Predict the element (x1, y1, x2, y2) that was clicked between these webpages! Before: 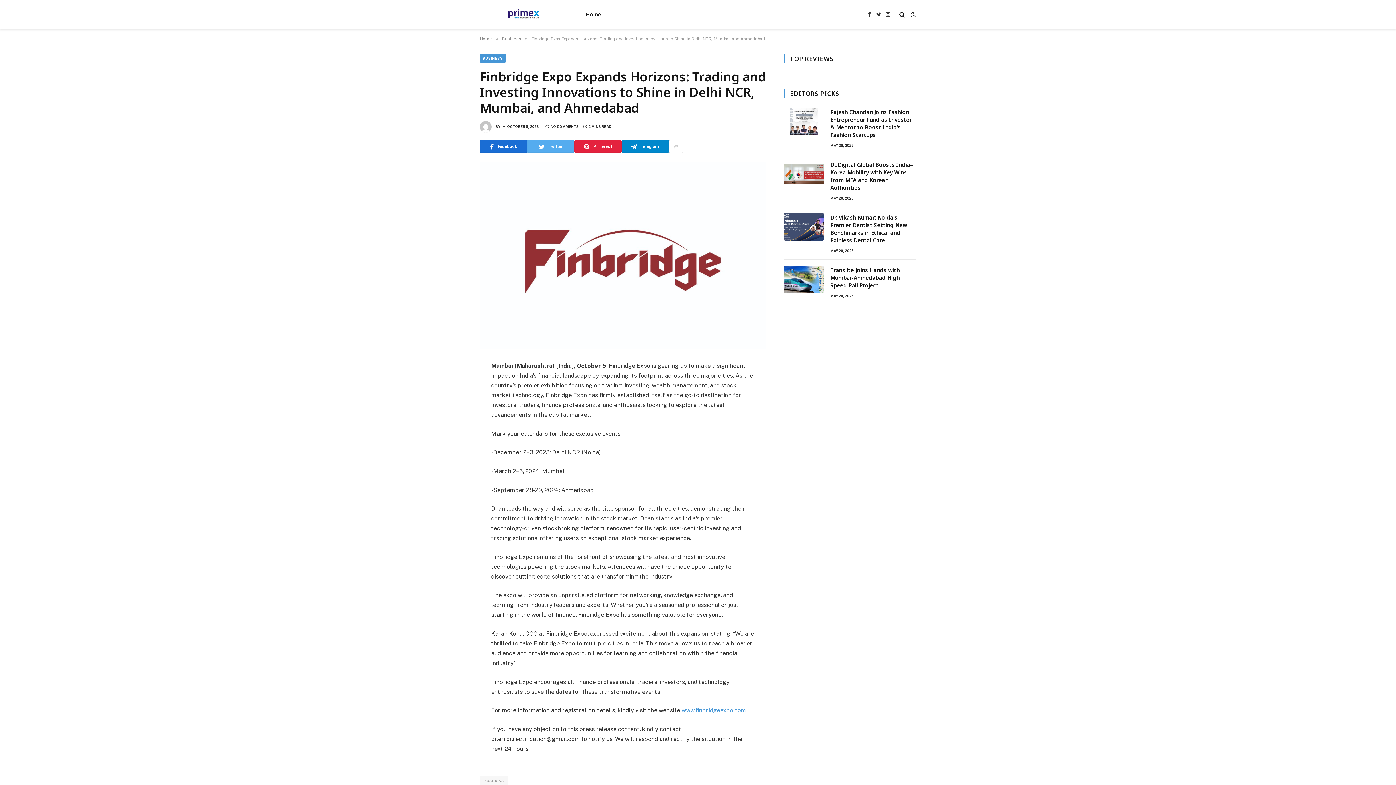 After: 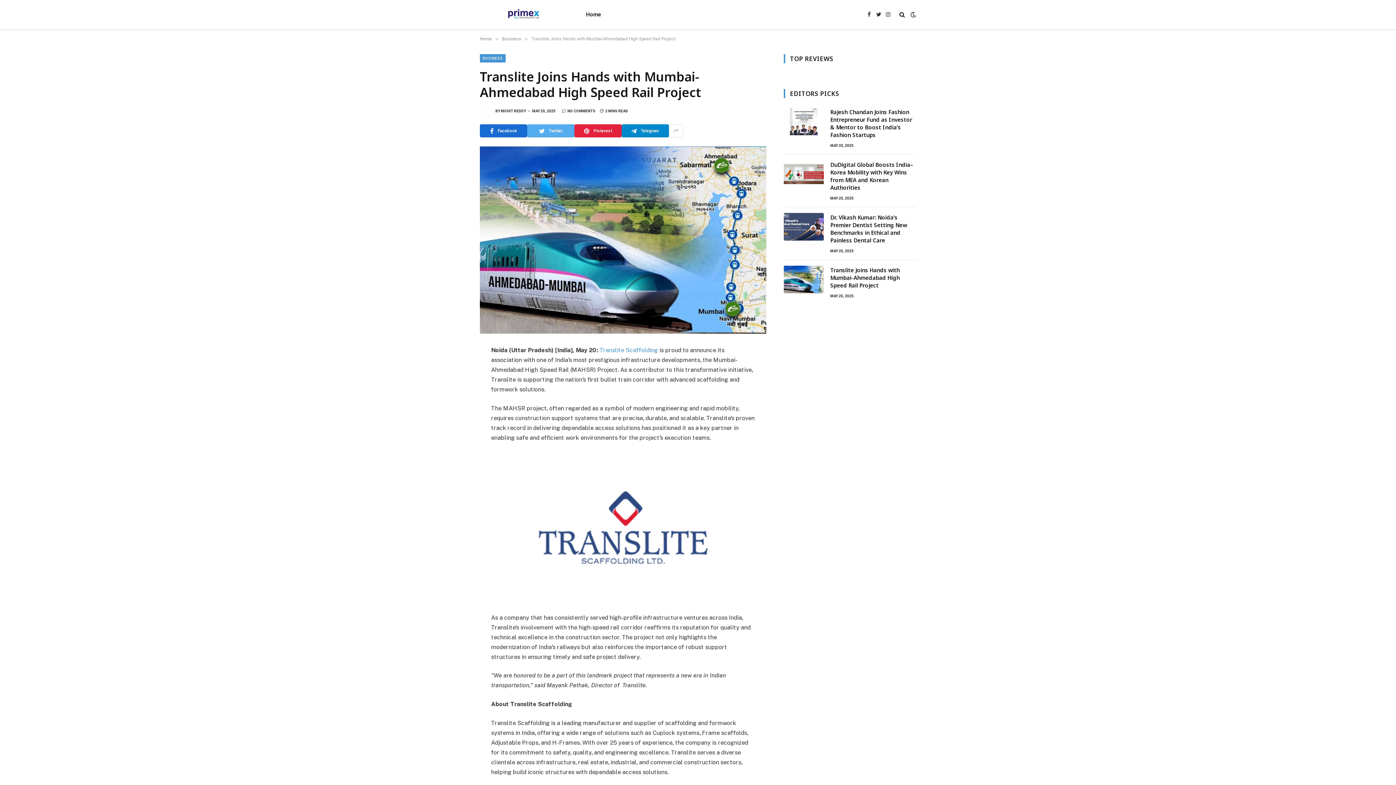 Action: bbox: (784, 265, 824, 293)